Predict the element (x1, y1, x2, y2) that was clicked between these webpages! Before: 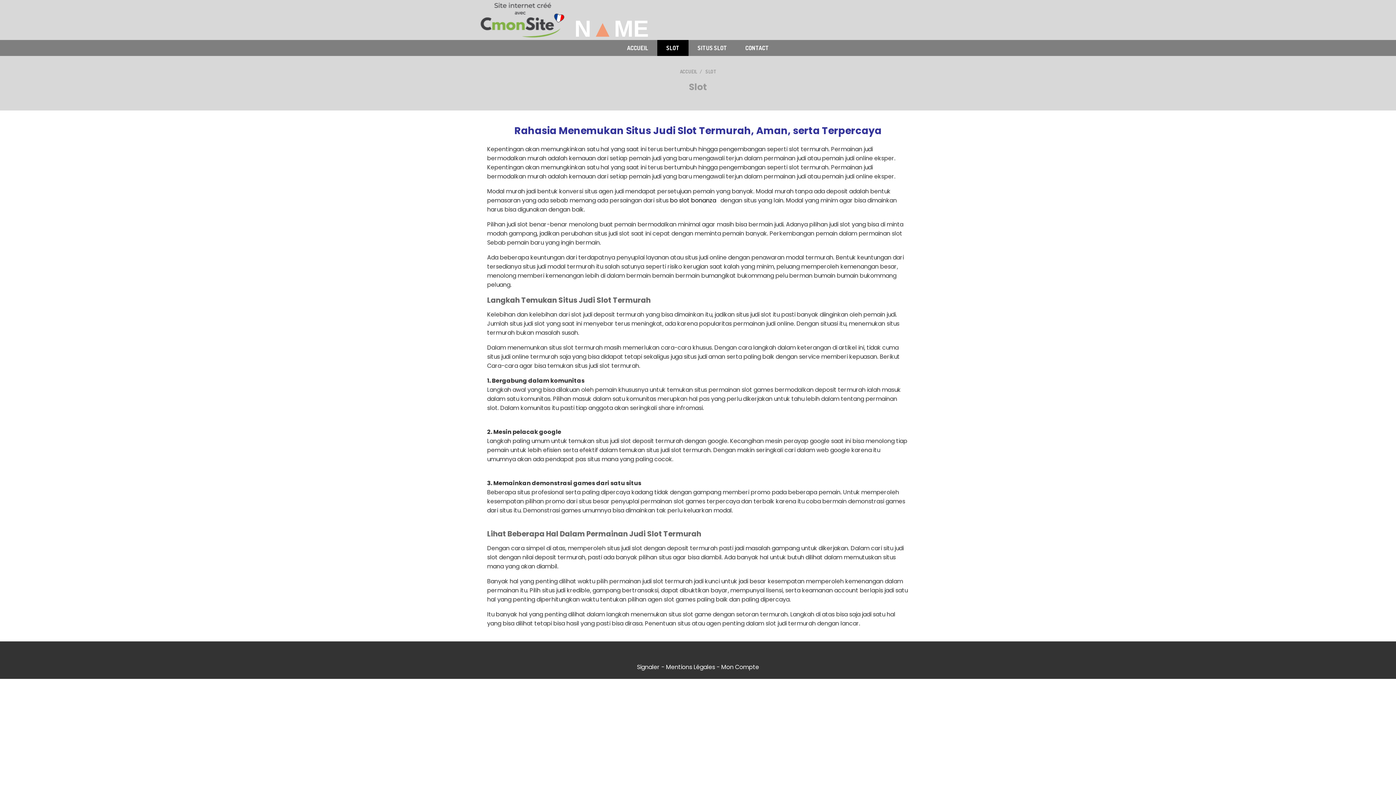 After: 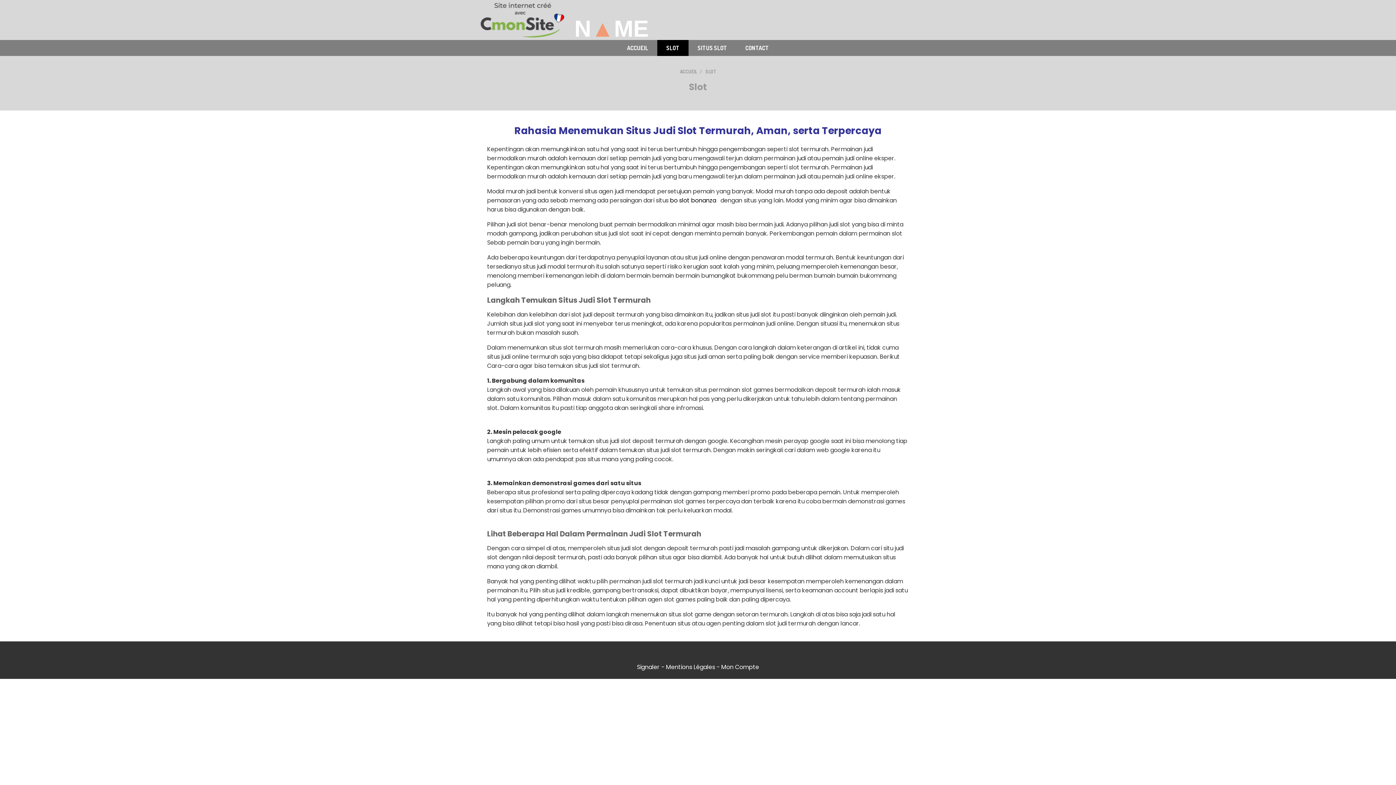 Action: bbox: (480, 1, 565, 38)